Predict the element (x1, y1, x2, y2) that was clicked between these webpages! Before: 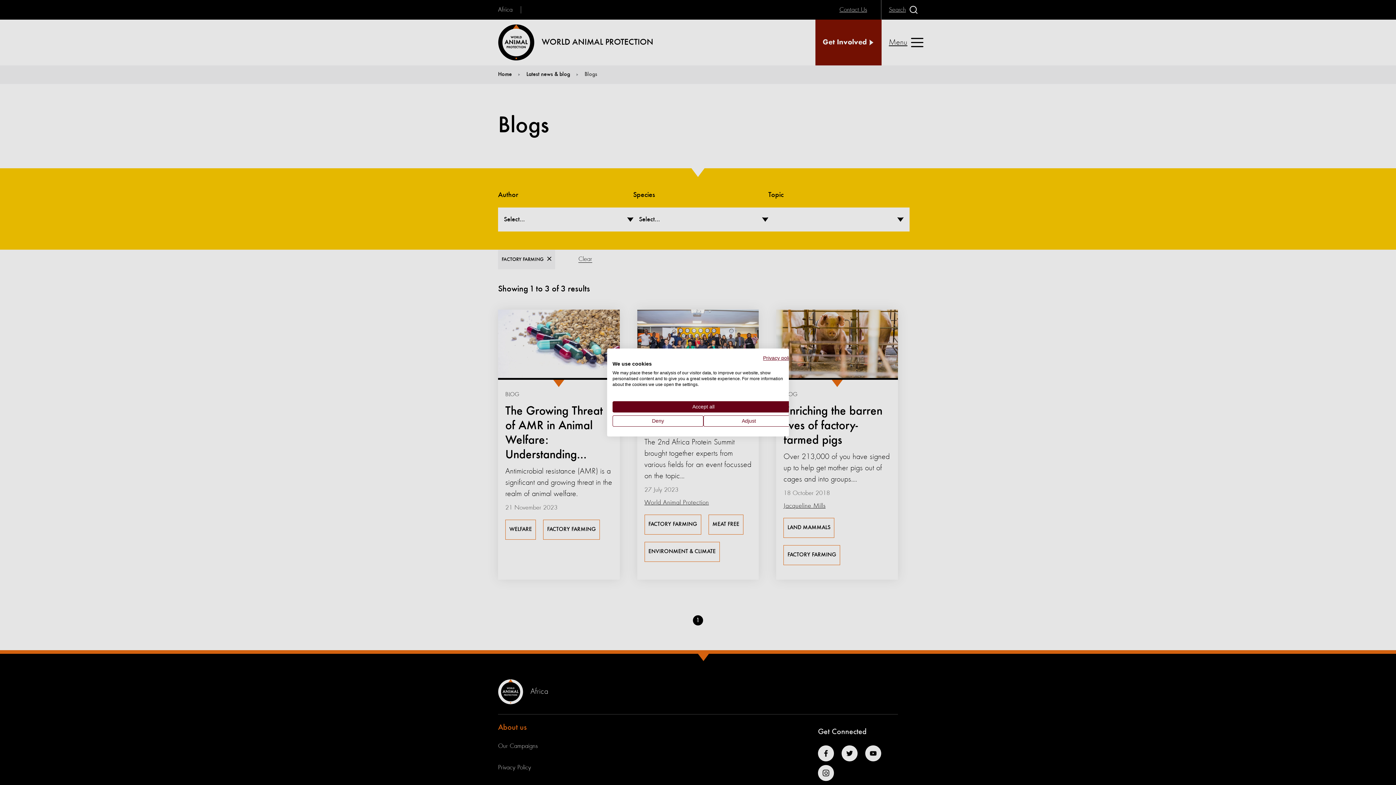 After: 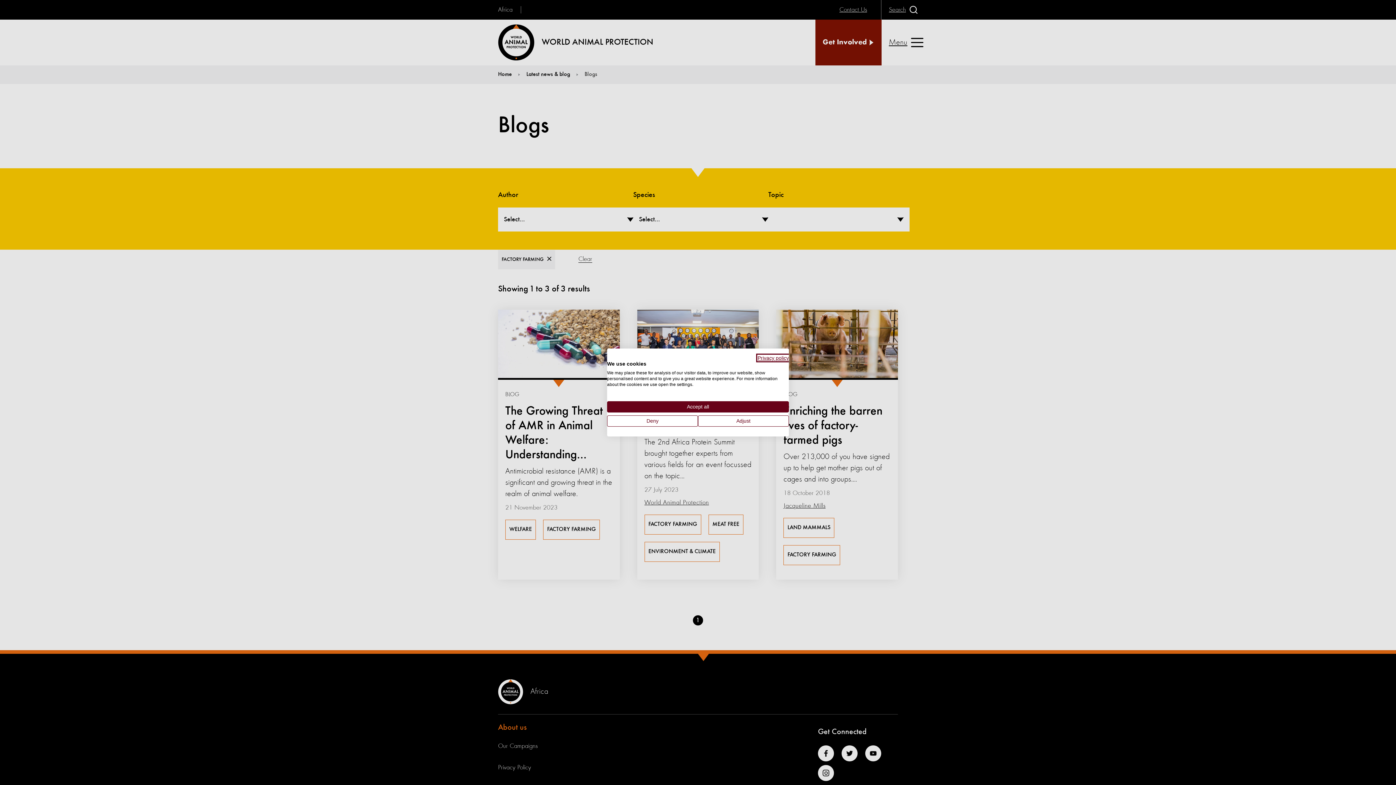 Action: bbox: (763, 355, 794, 361) label: Privacy Policy. External link. Opens in a new tab or window.